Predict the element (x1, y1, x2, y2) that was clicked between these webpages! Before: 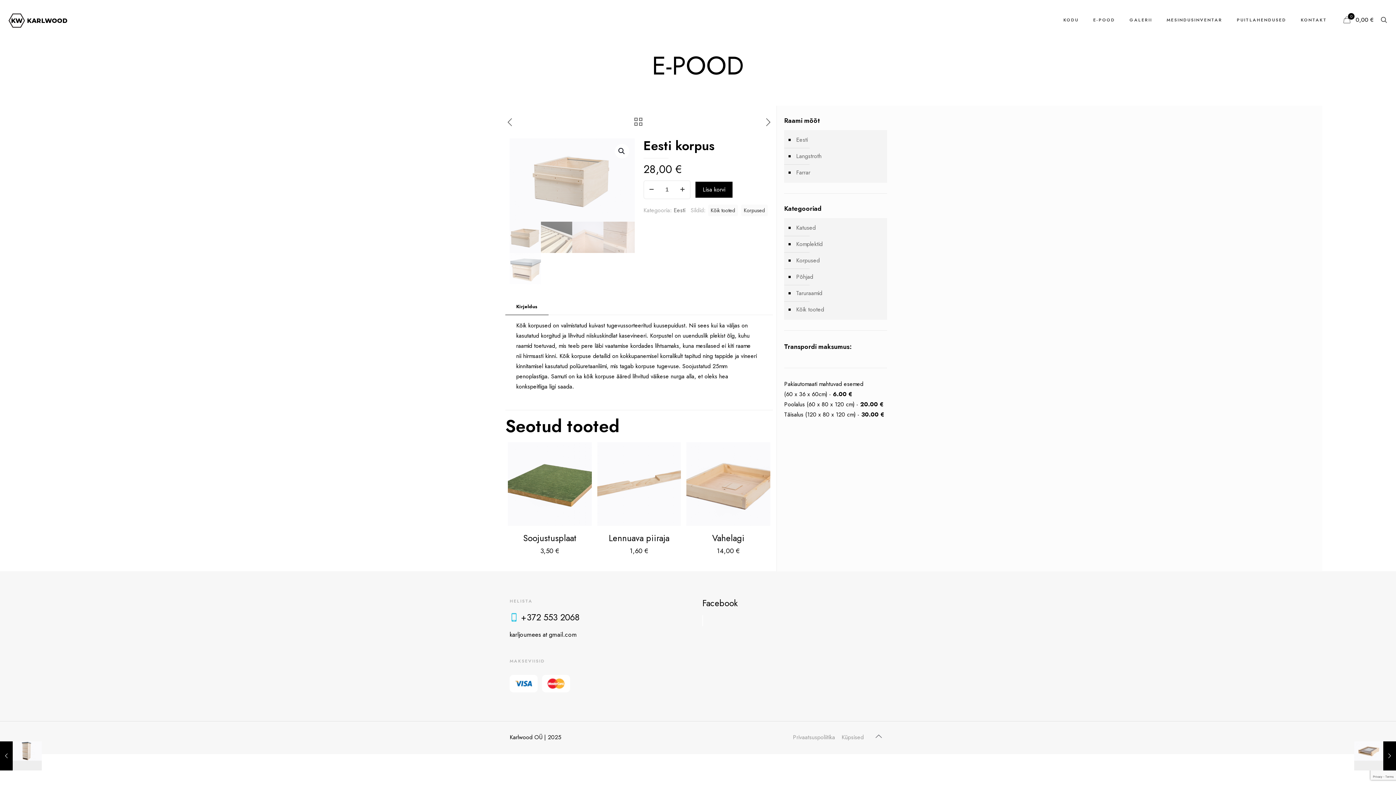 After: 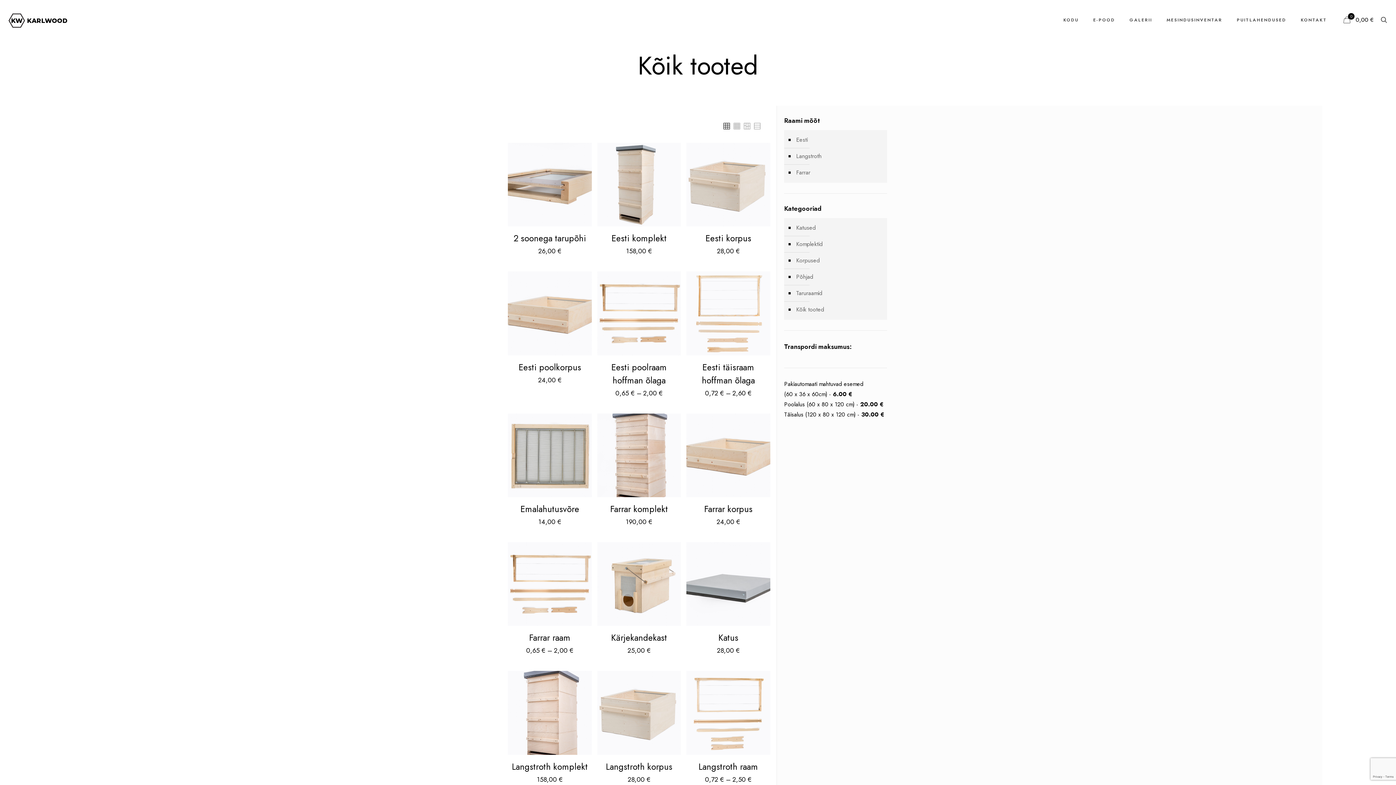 Action: bbox: (708, 204, 738, 216) label: Kõik tooted